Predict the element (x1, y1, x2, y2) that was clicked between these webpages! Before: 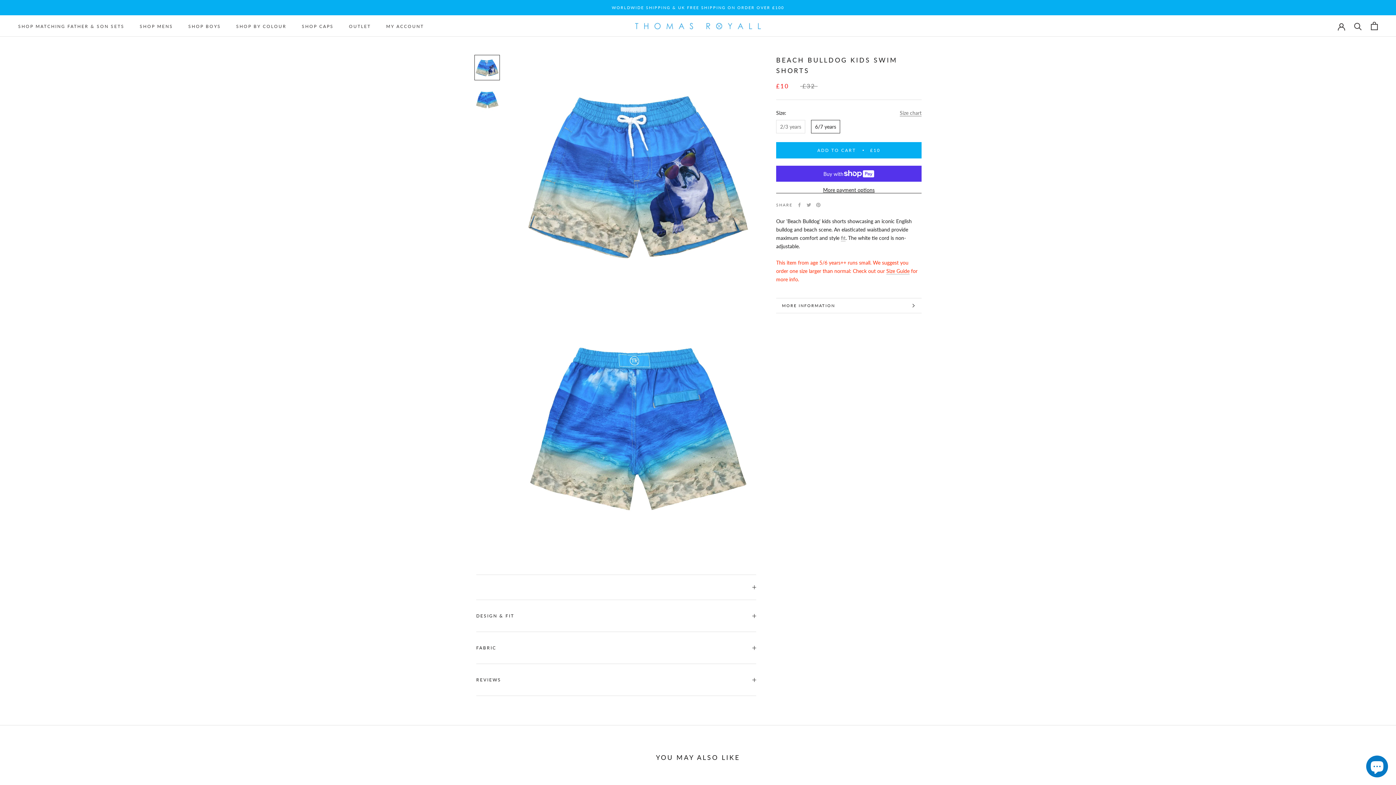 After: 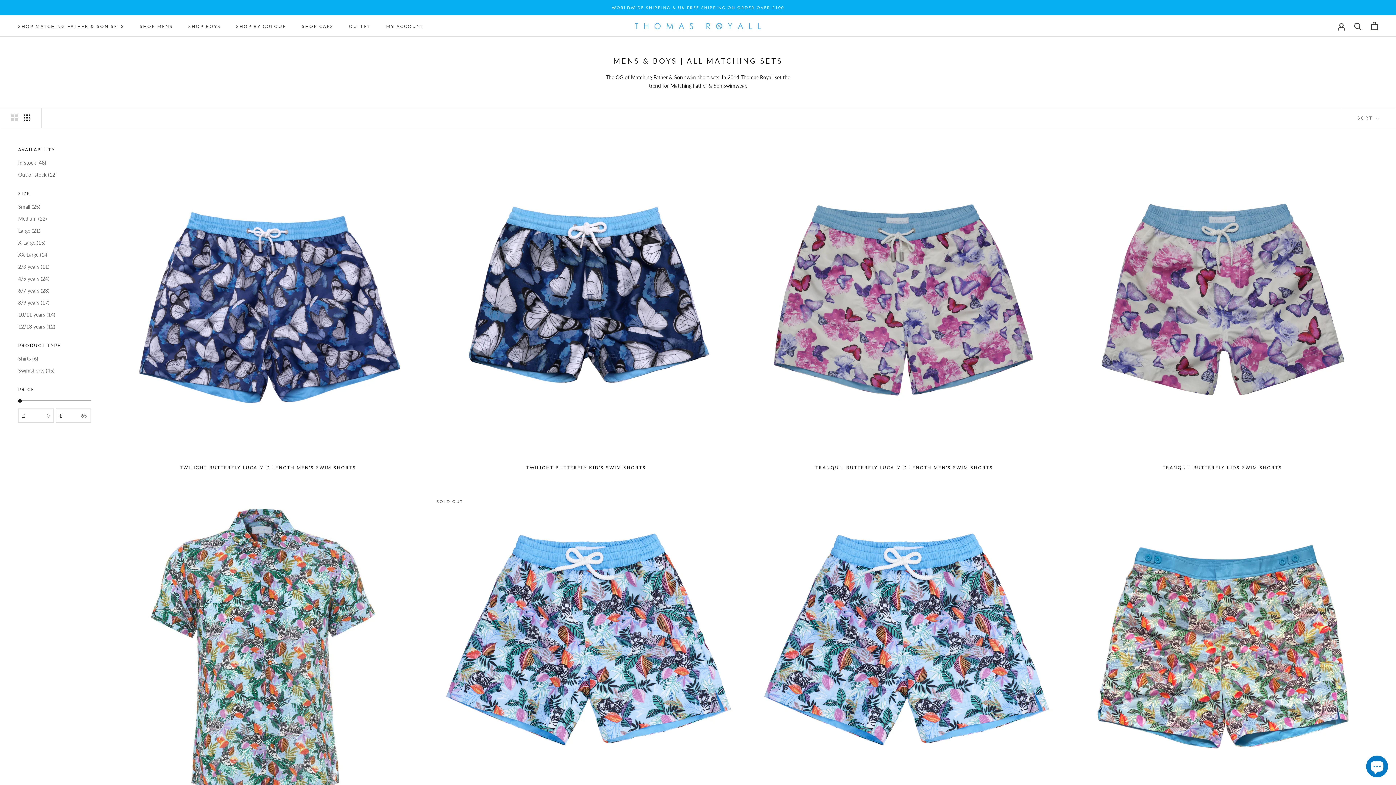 Action: label: SHOP MATCHING FATHER & SON SETS
SHOP MATCHING FATHER & SON SETS bbox: (18, 23, 124, 29)